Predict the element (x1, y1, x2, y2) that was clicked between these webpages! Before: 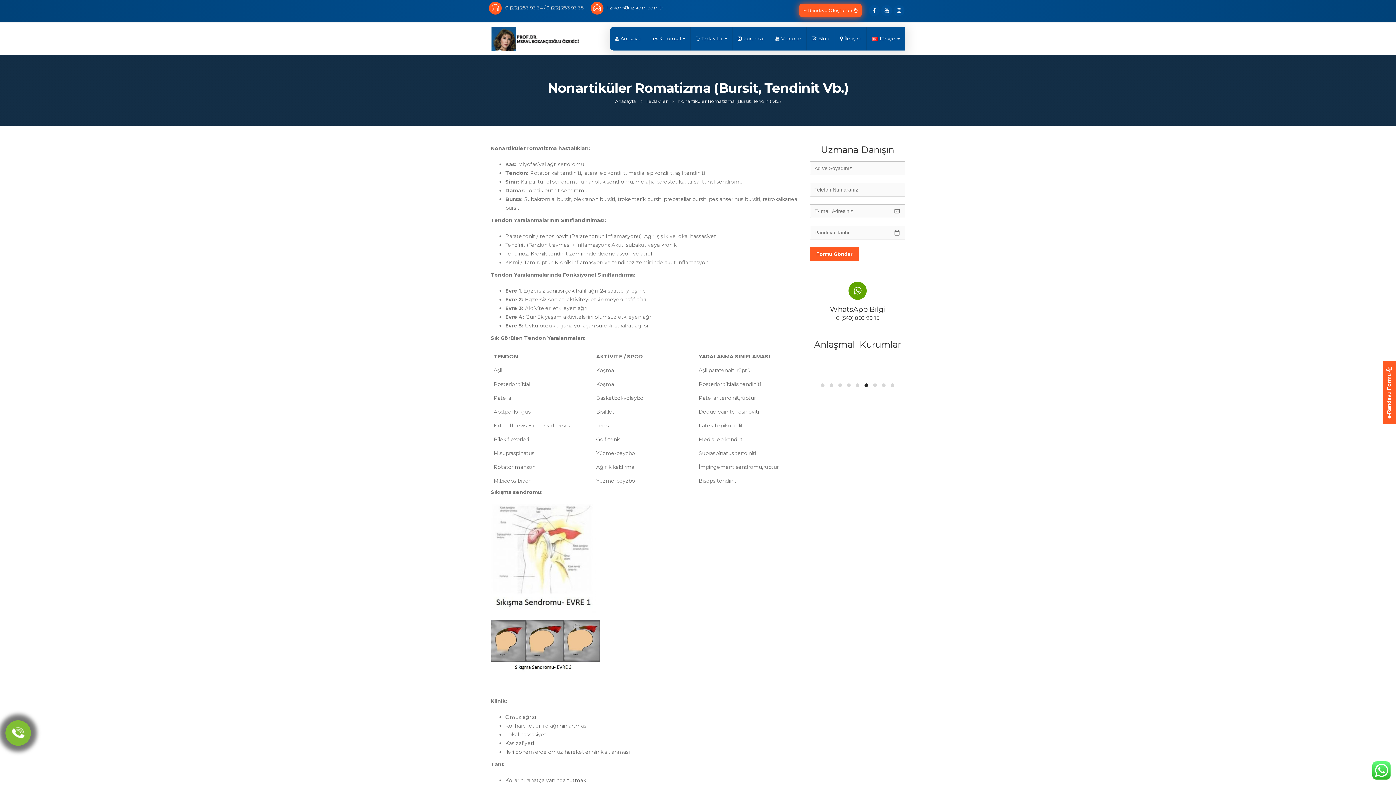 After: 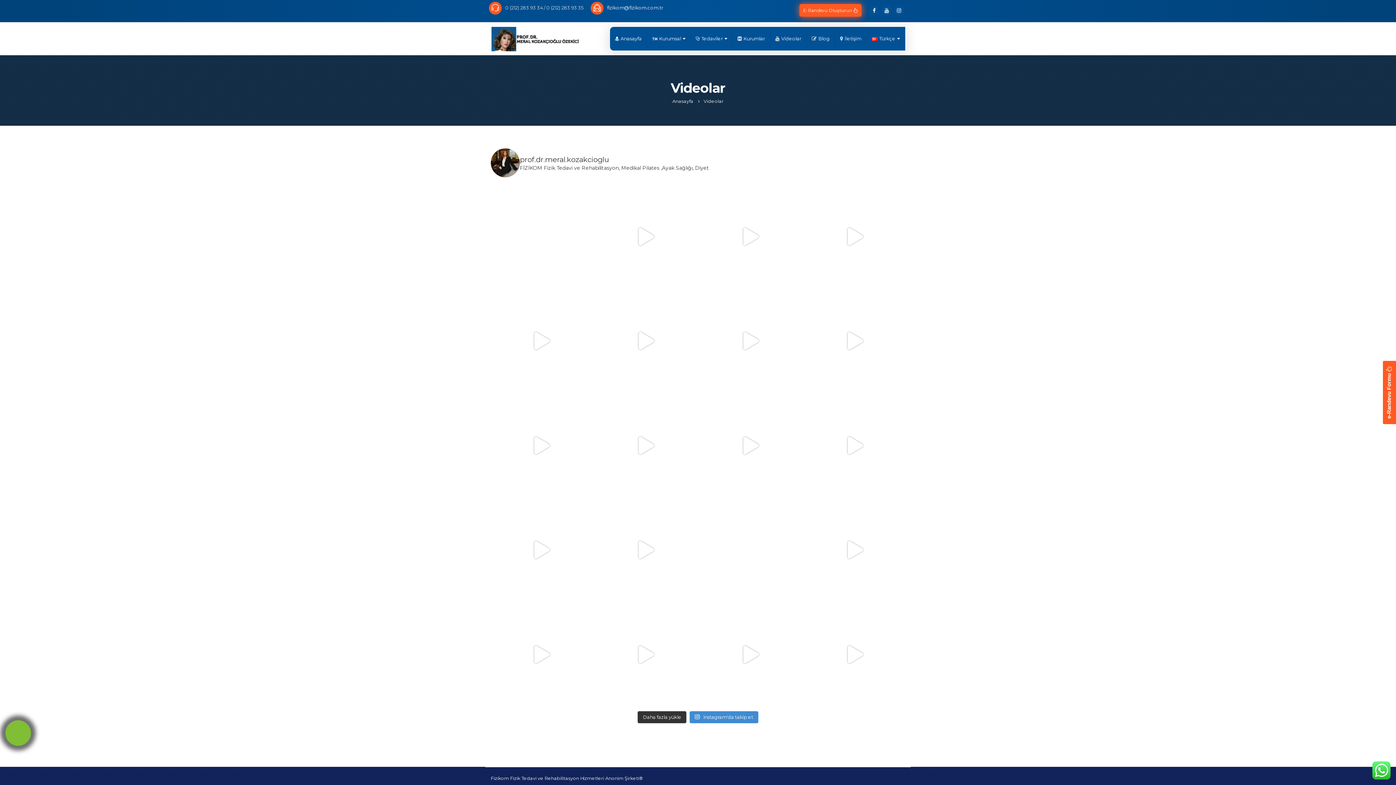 Action: bbox: (770, 26, 806, 50) label: Videolar